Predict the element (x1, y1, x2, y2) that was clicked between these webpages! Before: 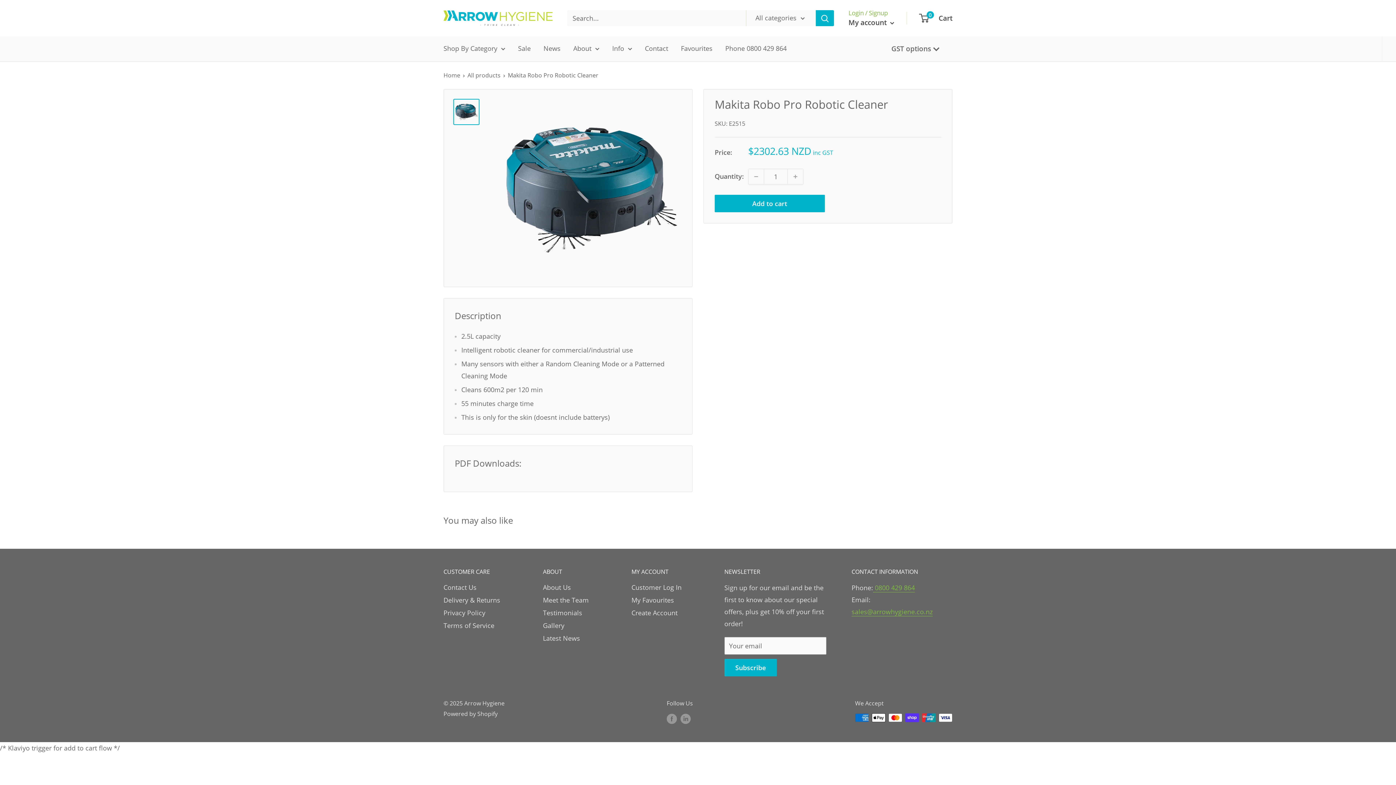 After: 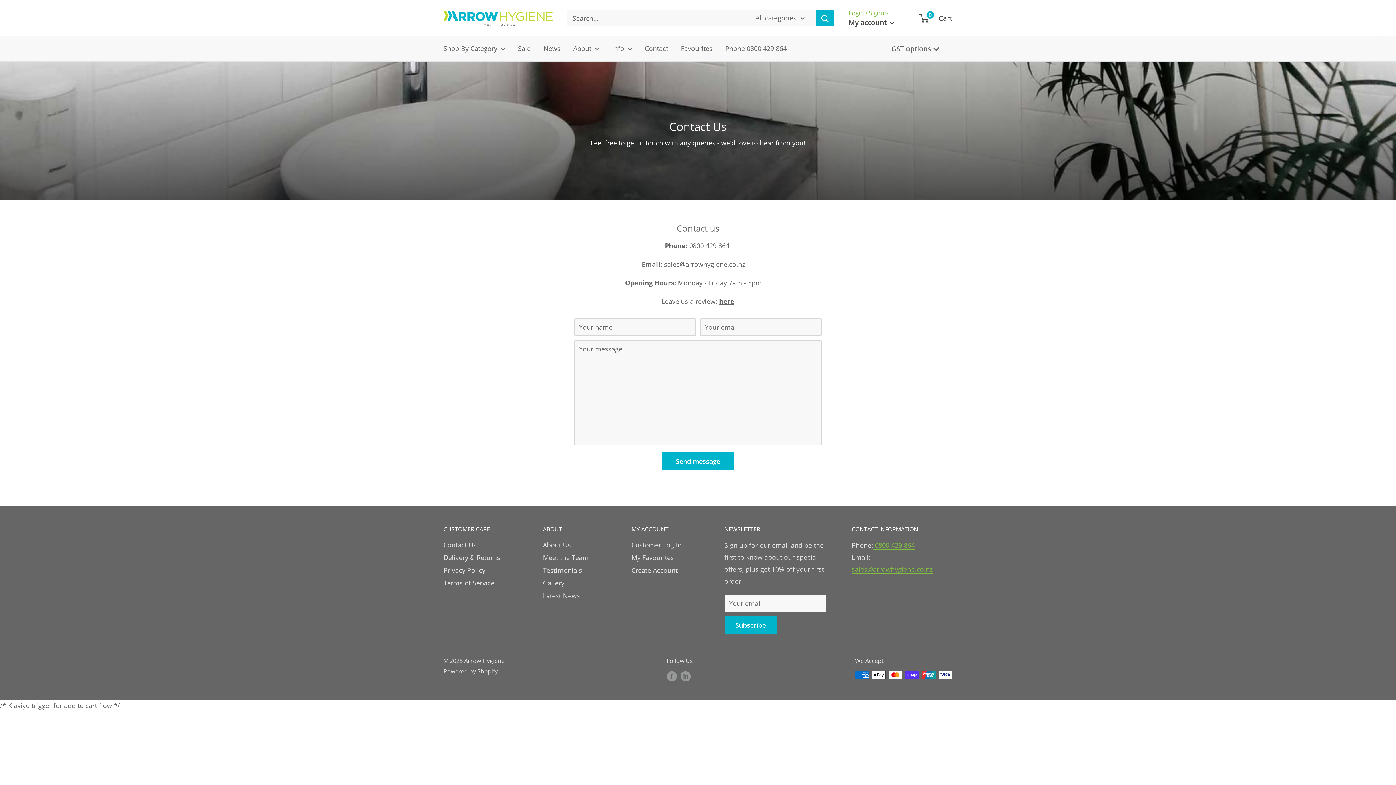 Action: label: Contact bbox: (645, 42, 668, 54)